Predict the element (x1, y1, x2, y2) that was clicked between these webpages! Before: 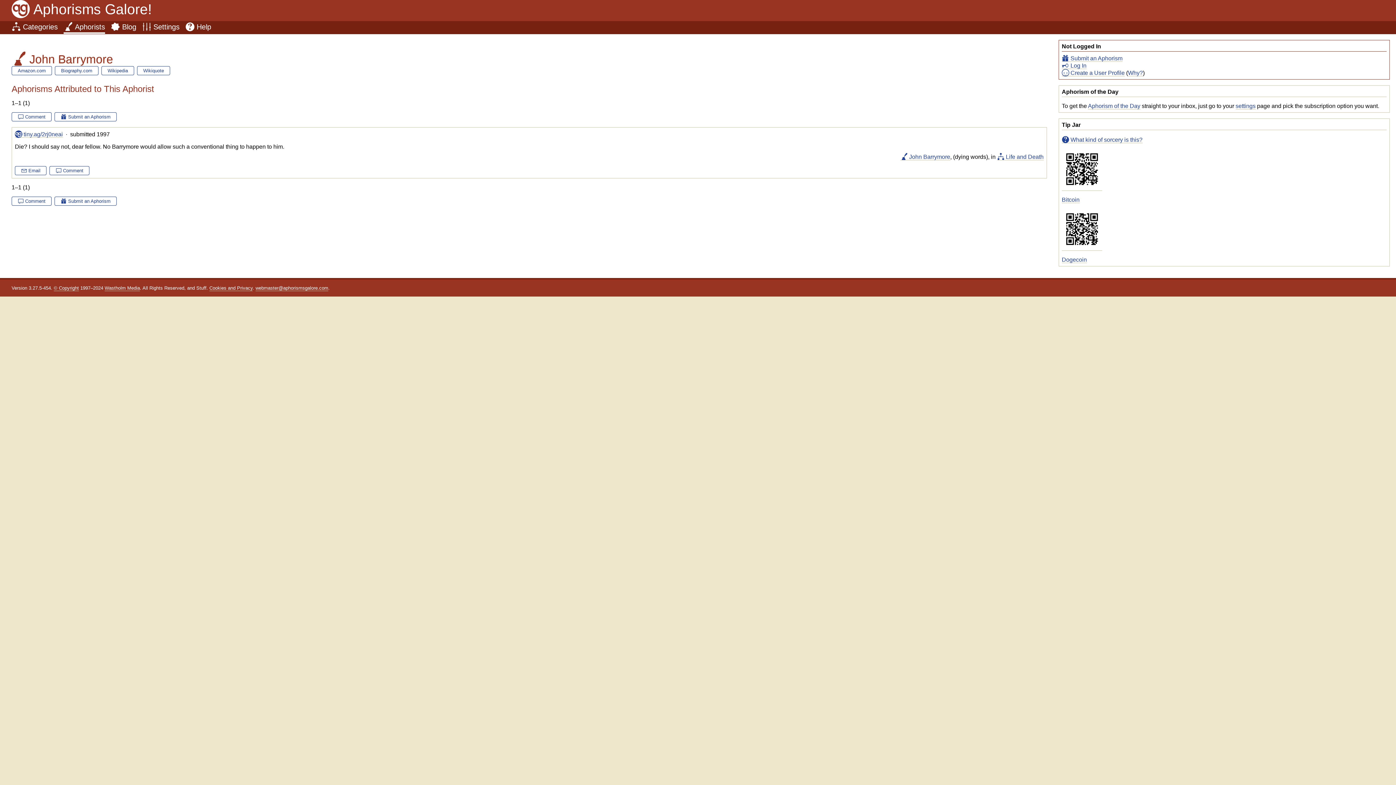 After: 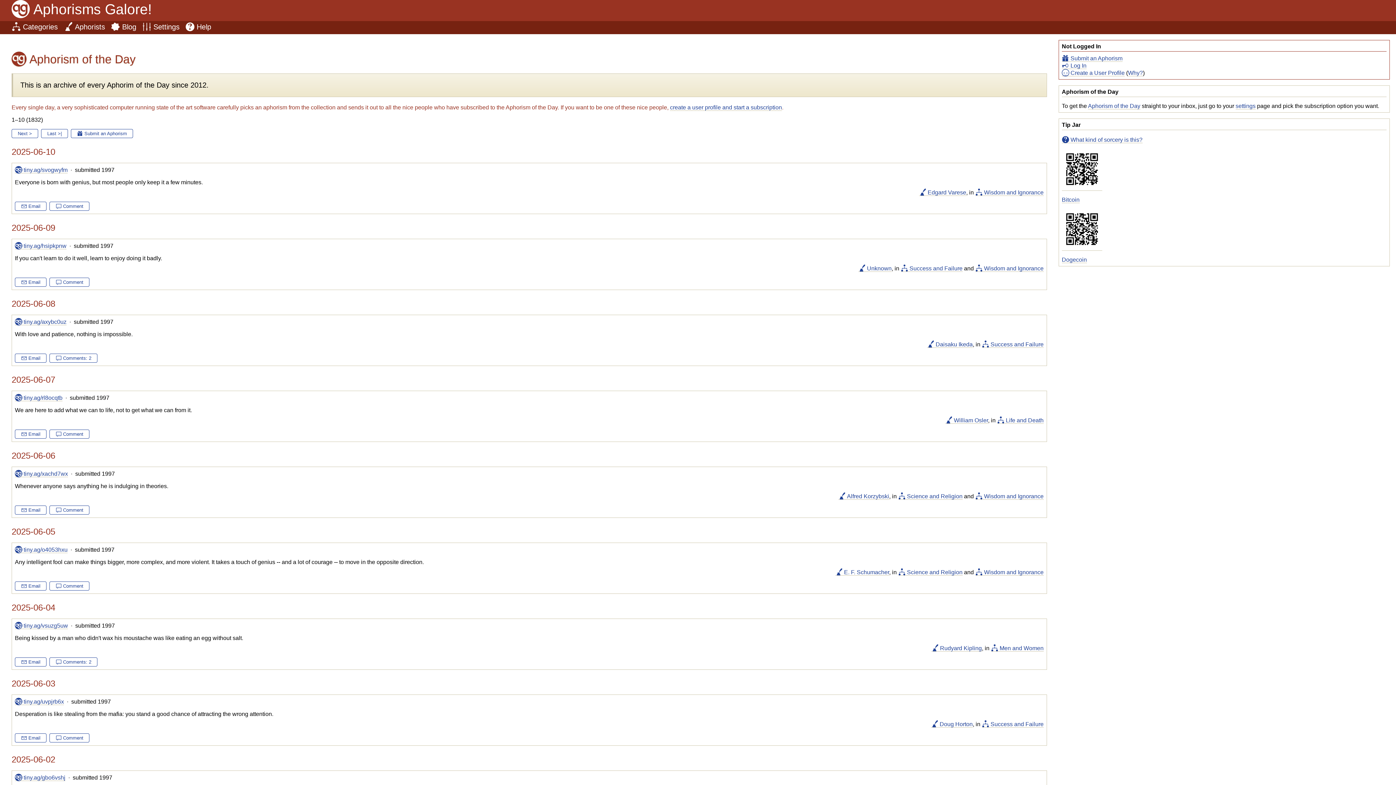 Action: label: Aphorism of the Day bbox: (1088, 102, 1140, 109)